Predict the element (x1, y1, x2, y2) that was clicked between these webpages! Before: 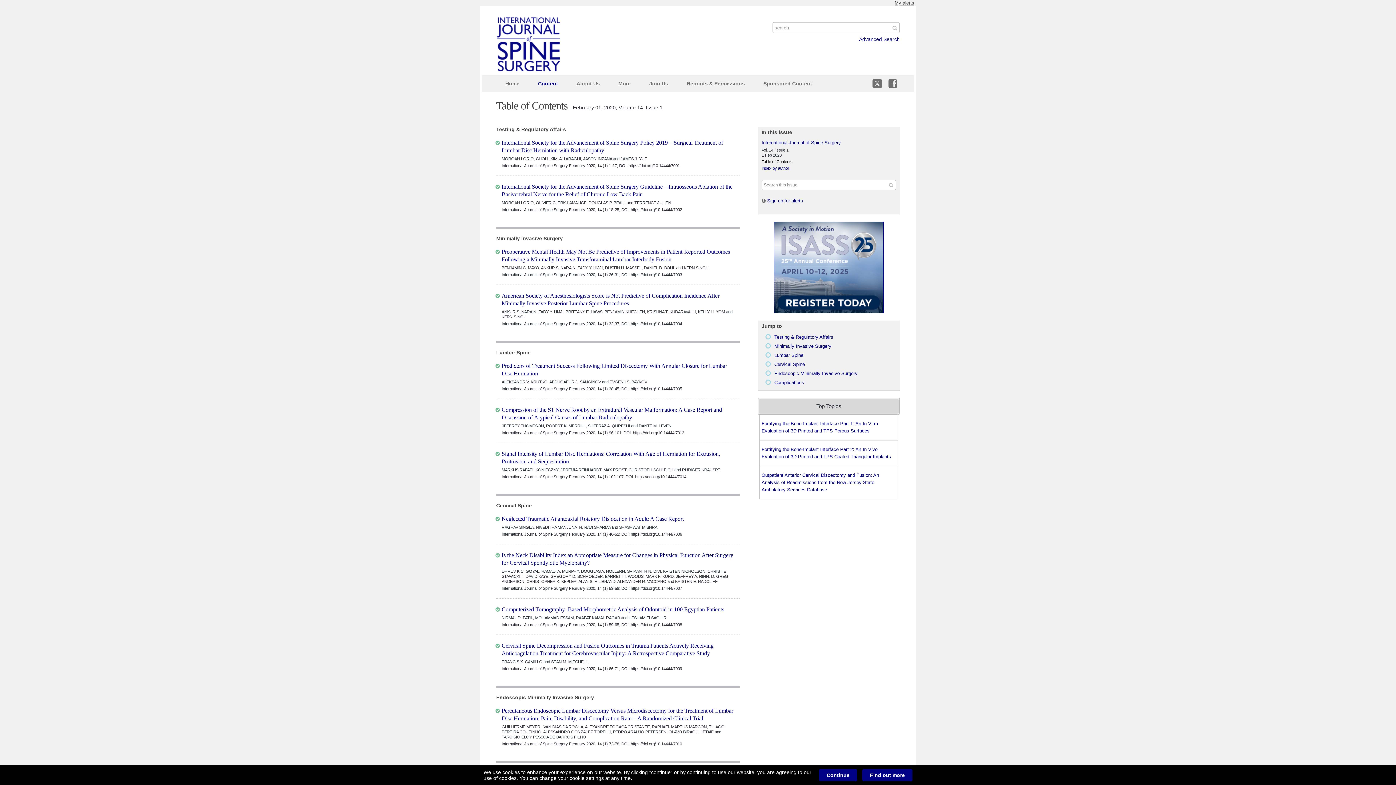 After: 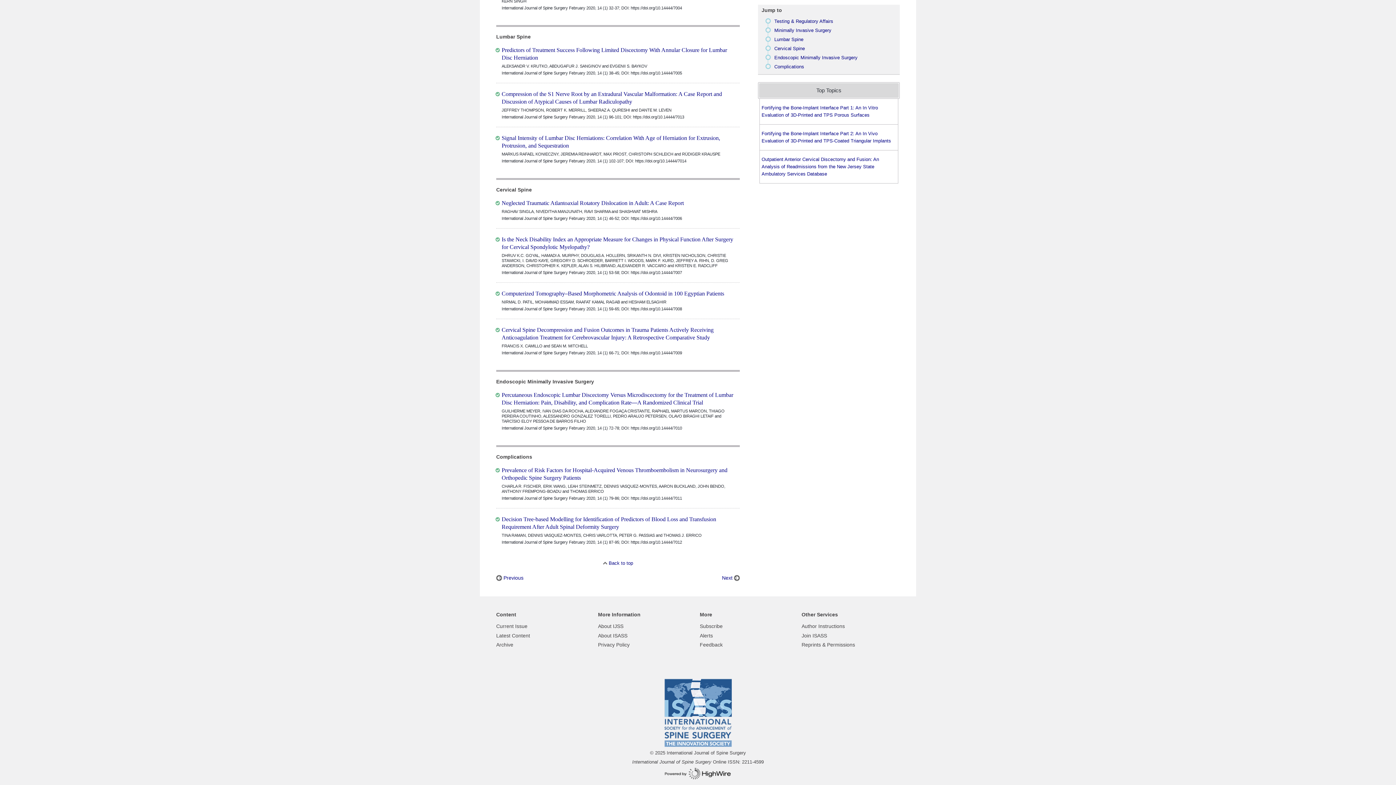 Action: bbox: (774, 379, 804, 385) label: Complications